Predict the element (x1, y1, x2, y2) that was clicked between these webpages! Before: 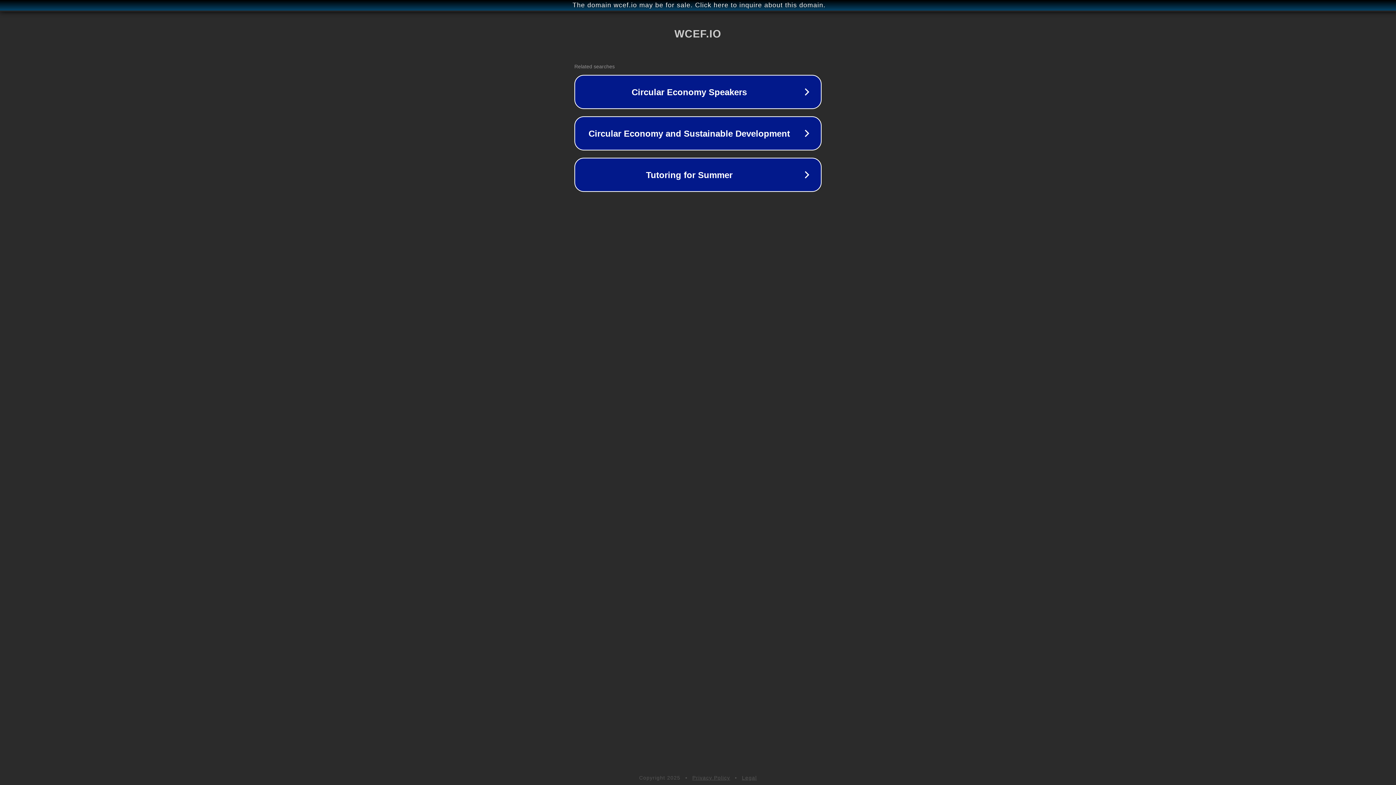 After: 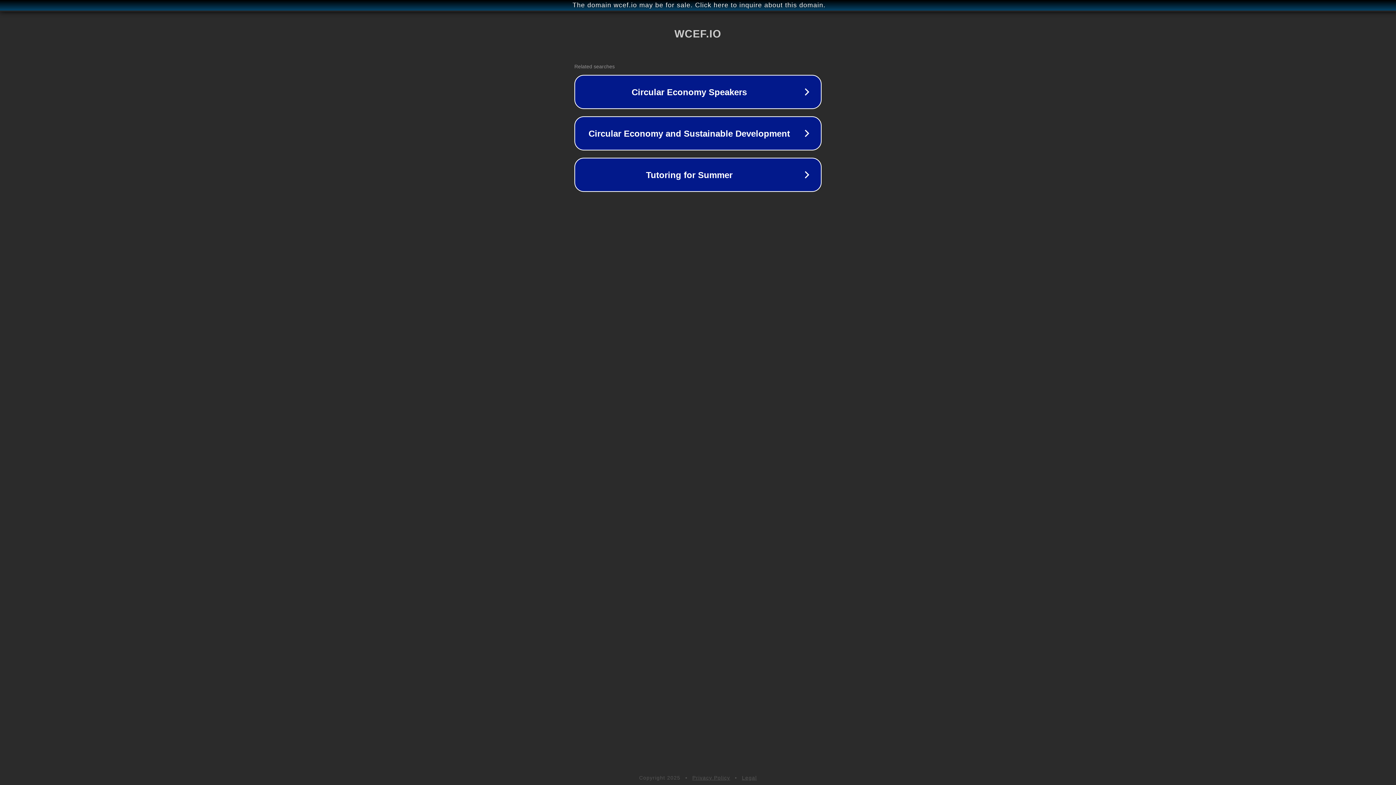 Action: label: Privacy Policy bbox: (692, 775, 730, 781)